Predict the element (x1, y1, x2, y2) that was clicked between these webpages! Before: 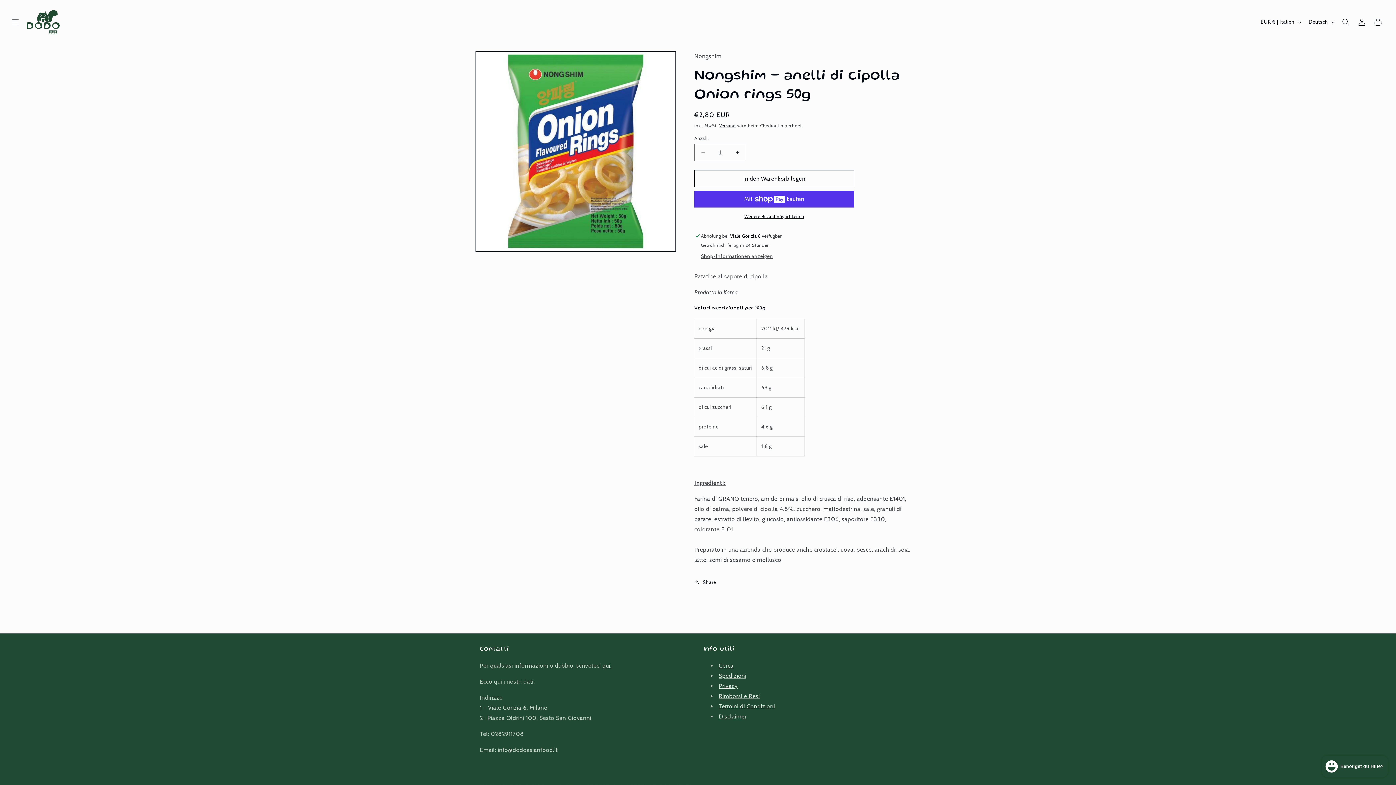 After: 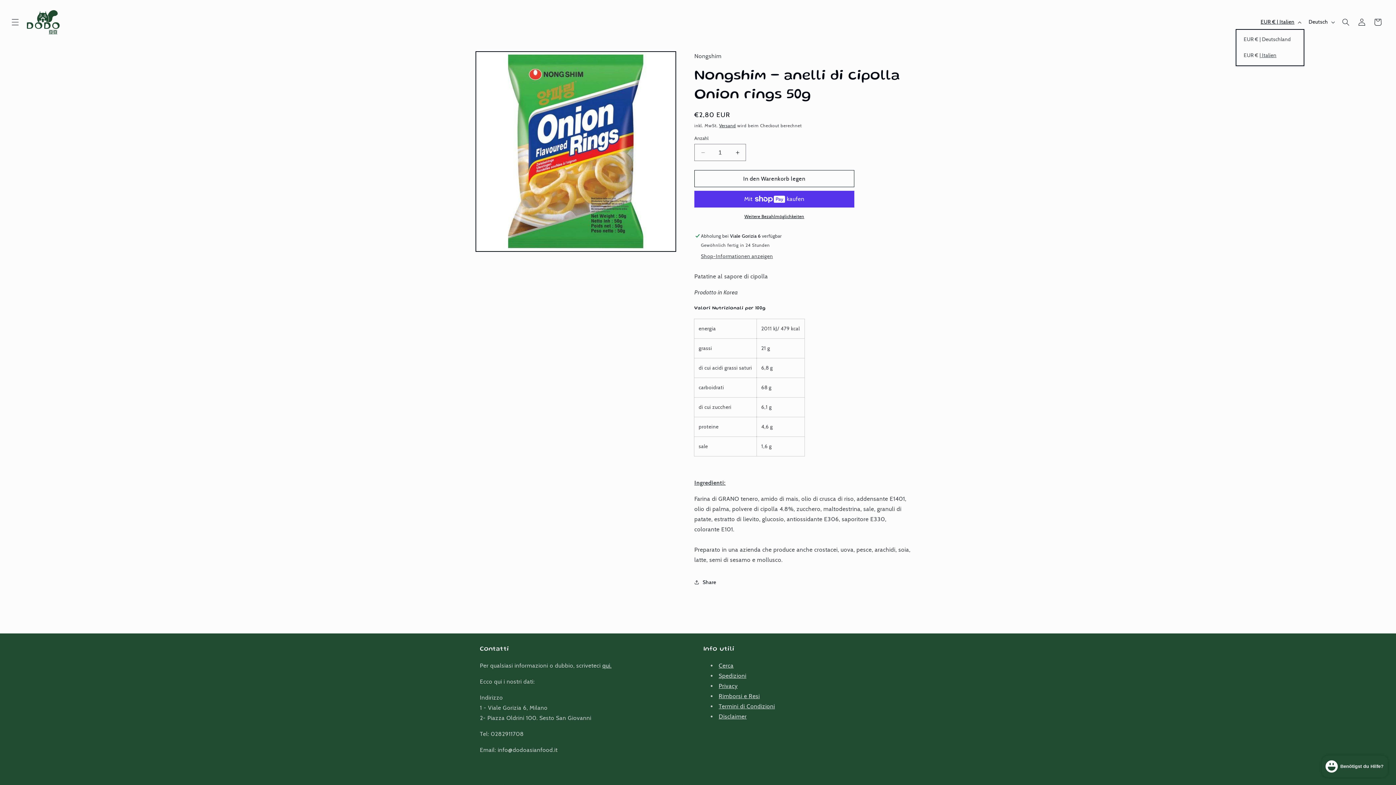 Action: label: EUR € | Italien bbox: (1256, 15, 1304, 28)